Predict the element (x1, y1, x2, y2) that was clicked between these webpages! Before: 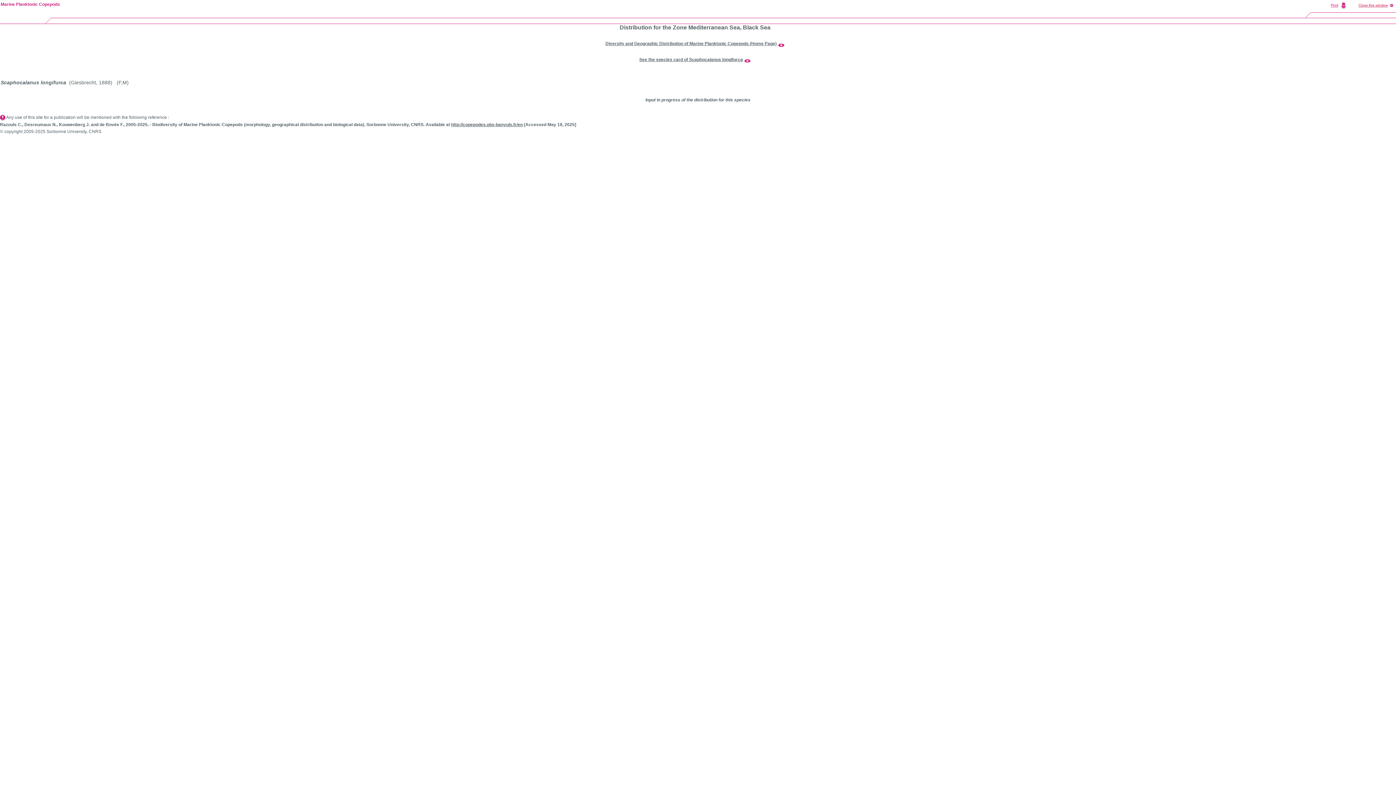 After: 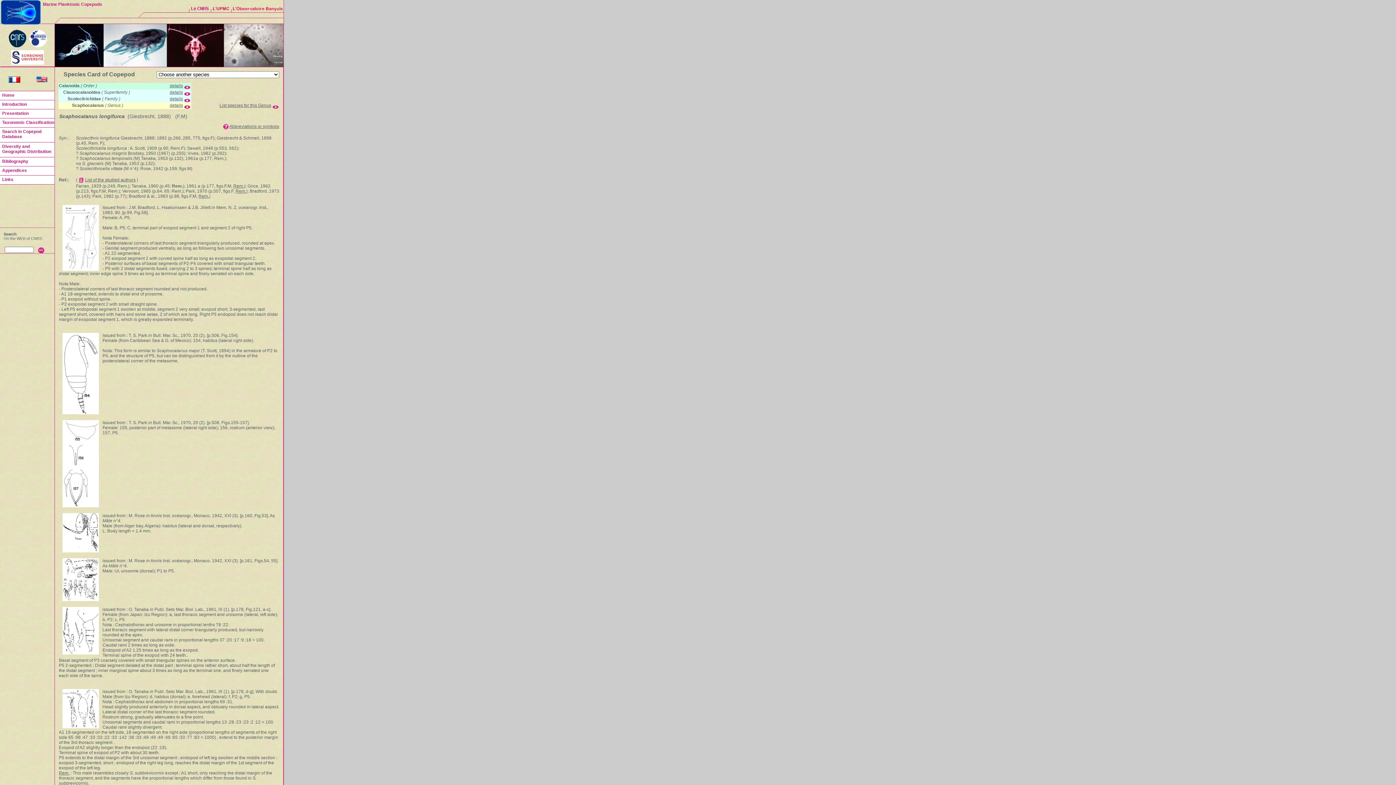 Action: bbox: (744, 56, 751, 62)